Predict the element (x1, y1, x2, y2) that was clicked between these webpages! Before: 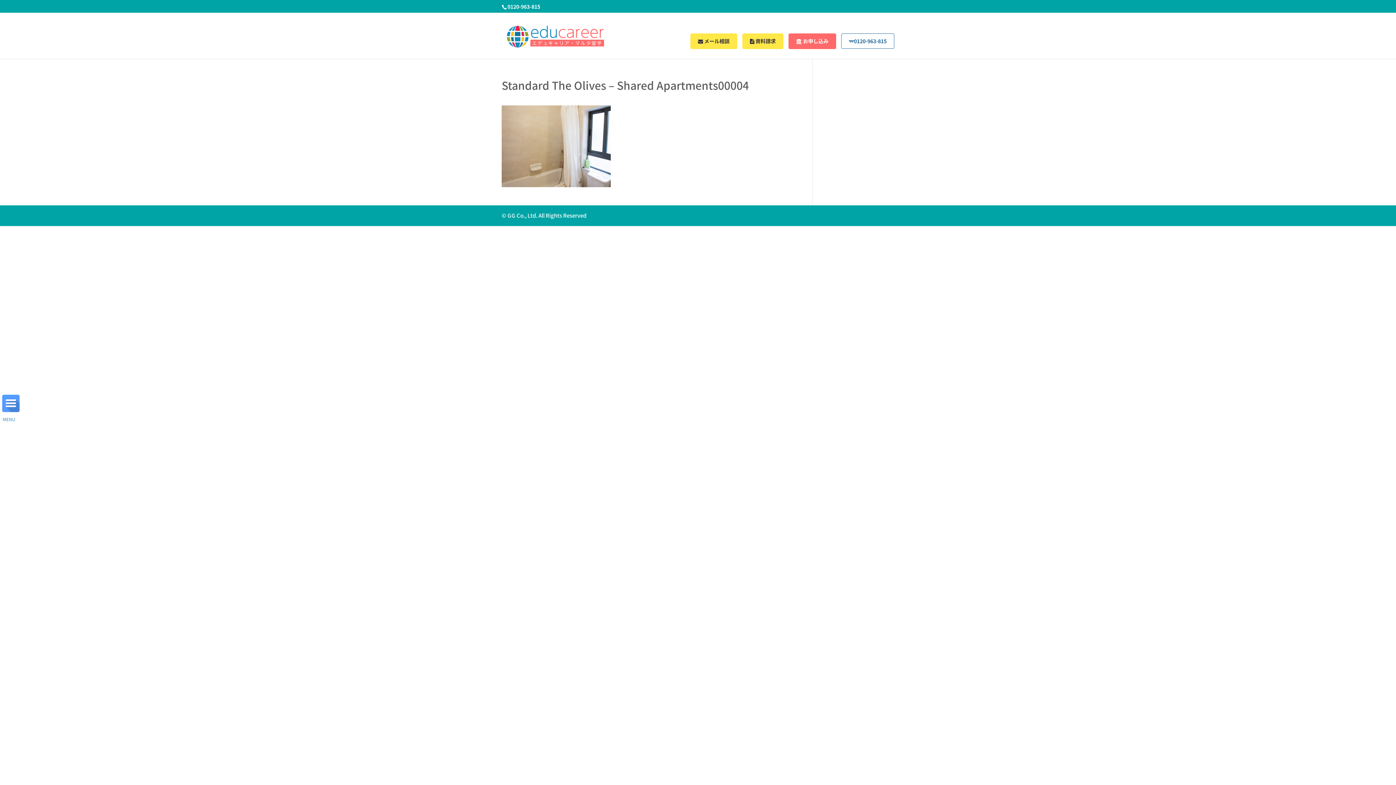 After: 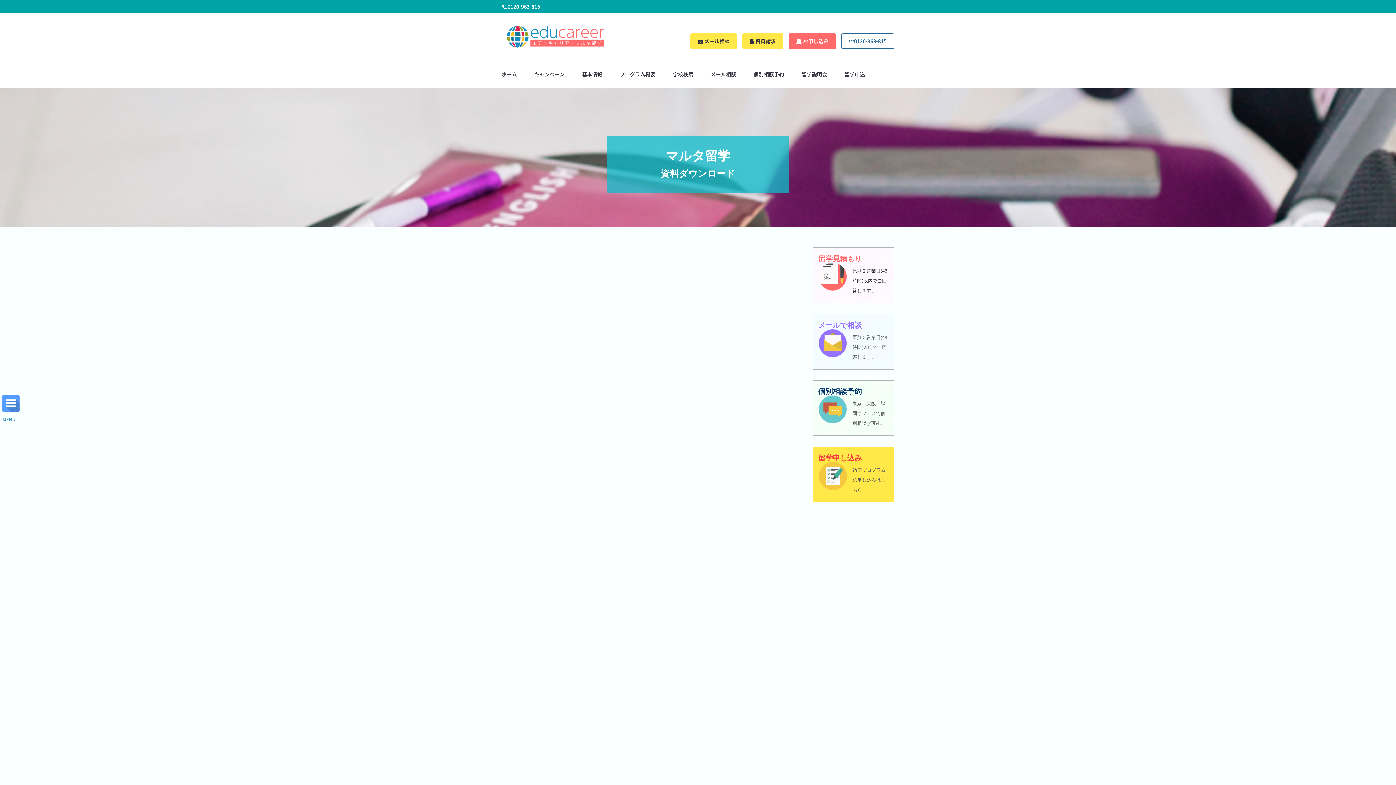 Action: bbox: (742, 33, 783, 49) label:  資料請求